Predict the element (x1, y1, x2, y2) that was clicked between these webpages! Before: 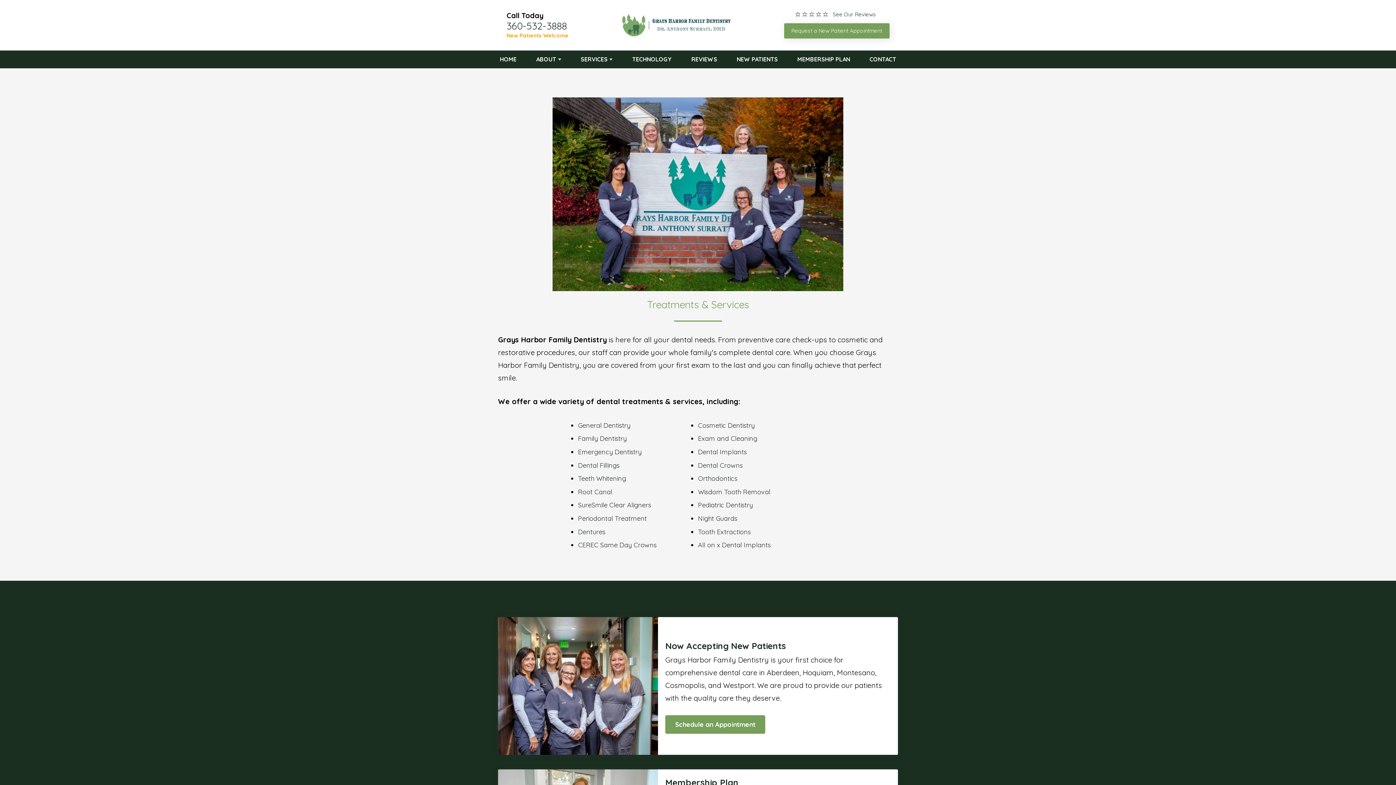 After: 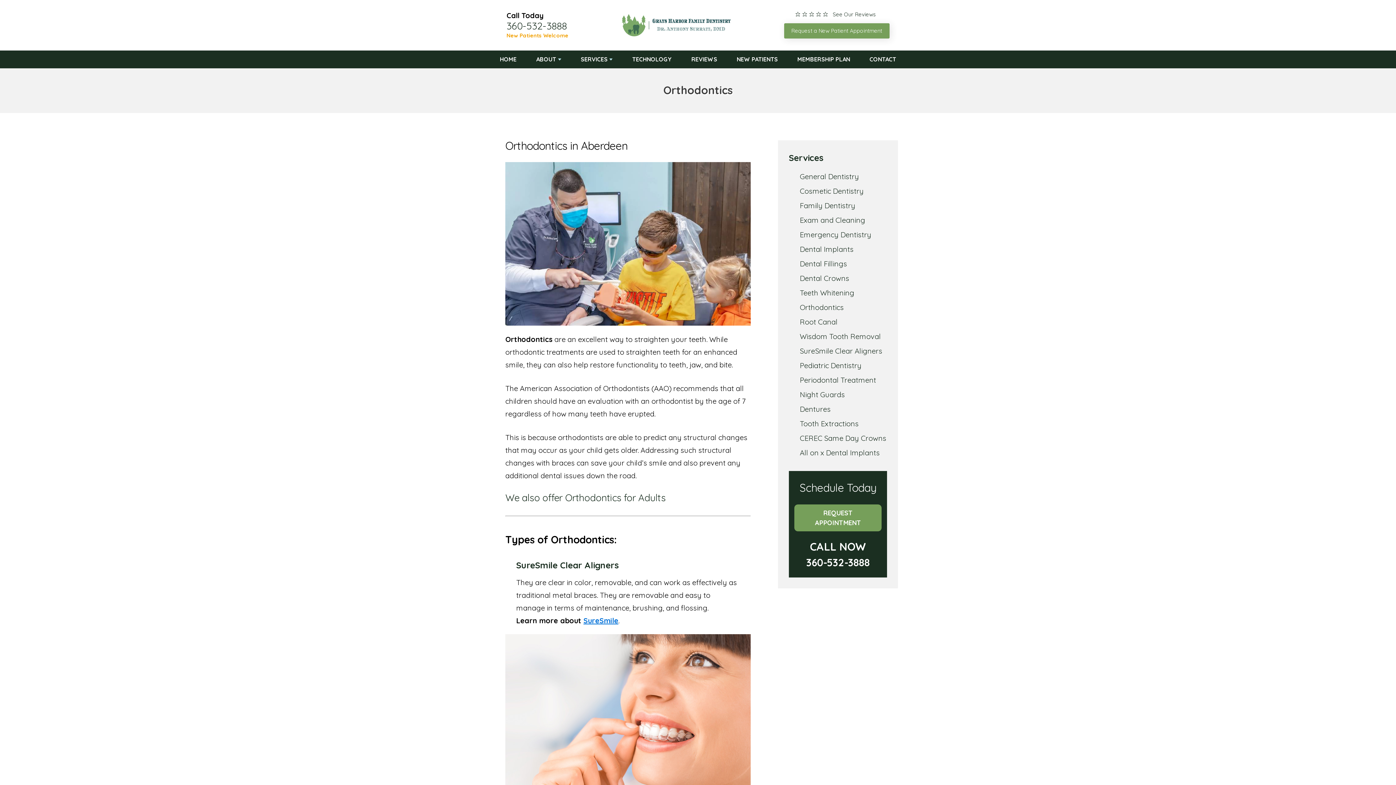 Action: bbox: (698, 474, 737, 482) label: Orthodontics